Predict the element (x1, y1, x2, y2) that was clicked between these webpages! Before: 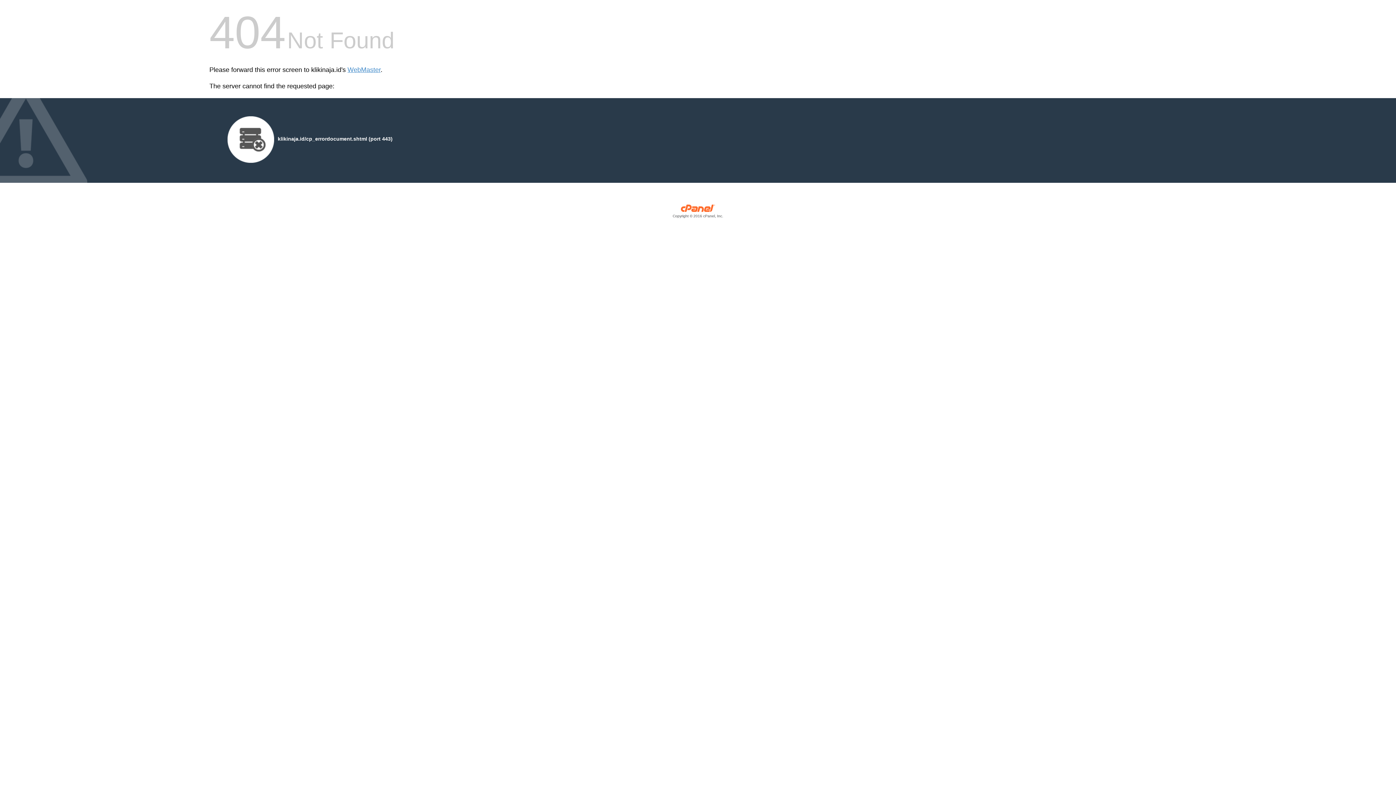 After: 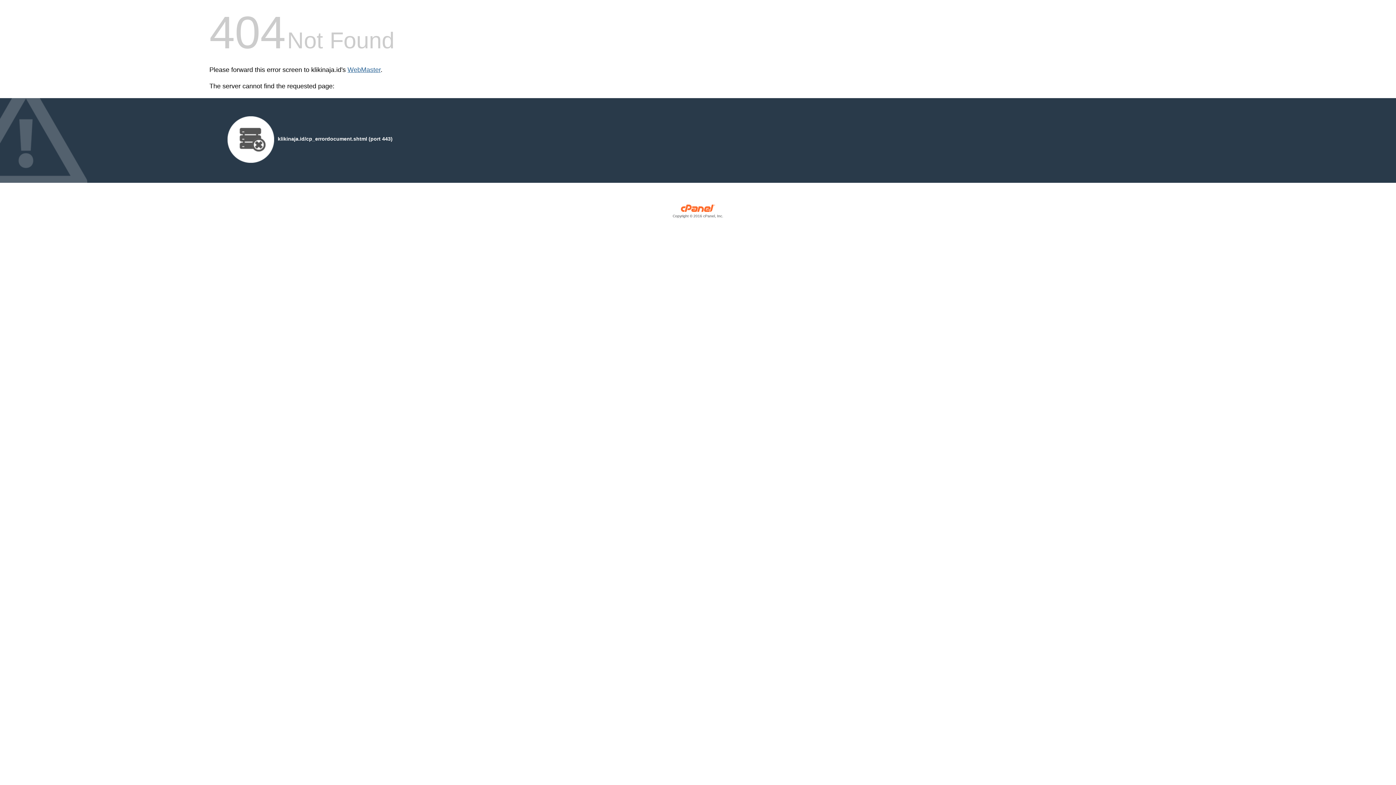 Action: label: WebMaster bbox: (347, 66, 380, 73)